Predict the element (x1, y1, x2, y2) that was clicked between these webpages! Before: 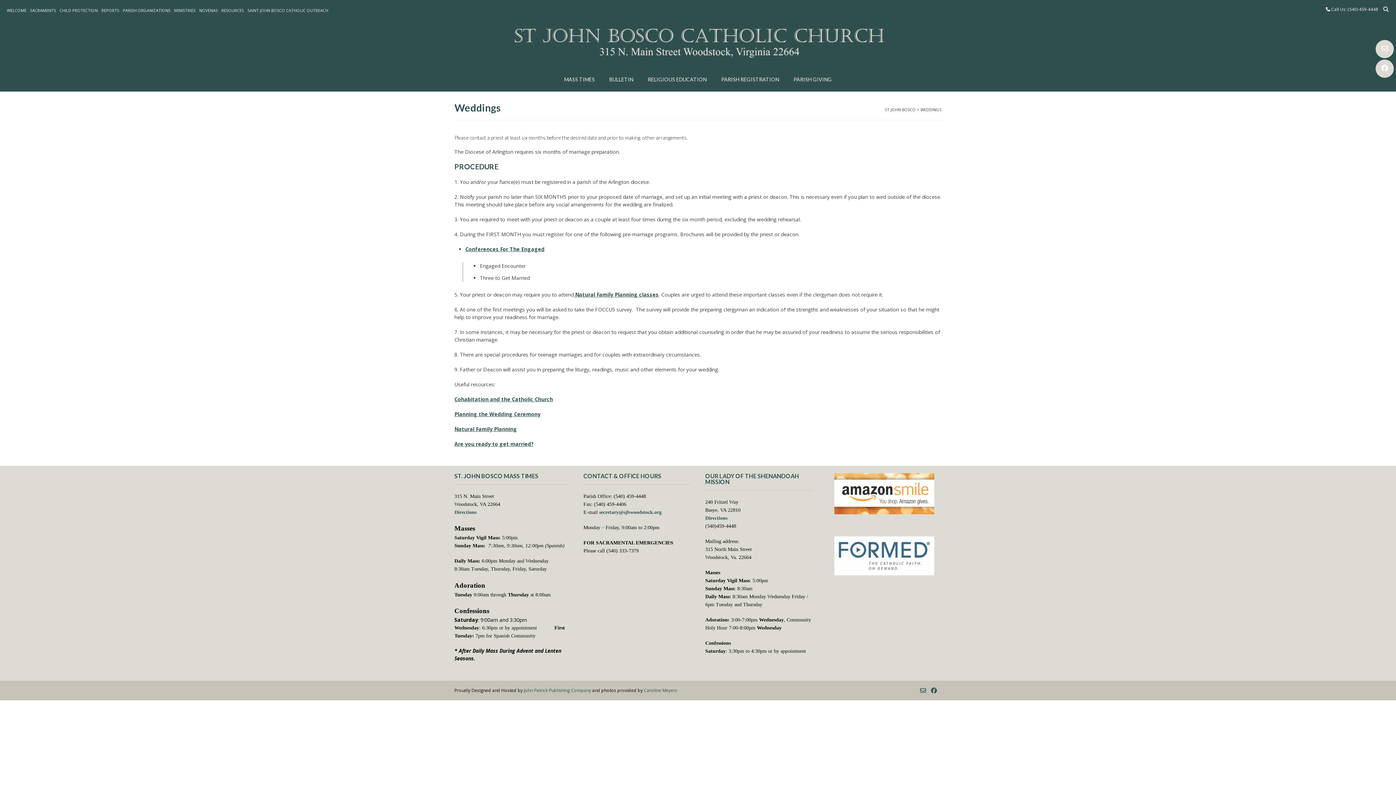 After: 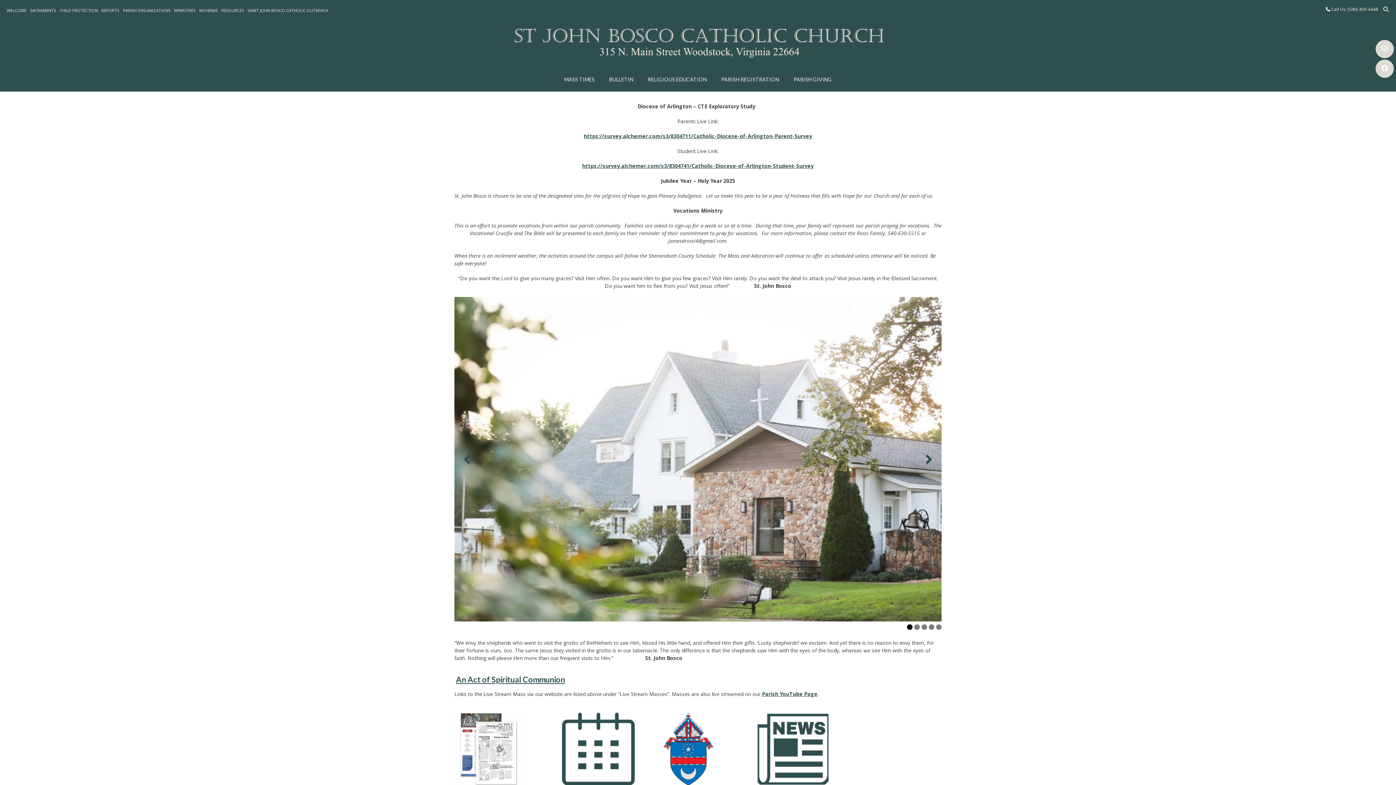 Action: label: ST JOHN BOSCO bbox: (885, 106, 916, 112)